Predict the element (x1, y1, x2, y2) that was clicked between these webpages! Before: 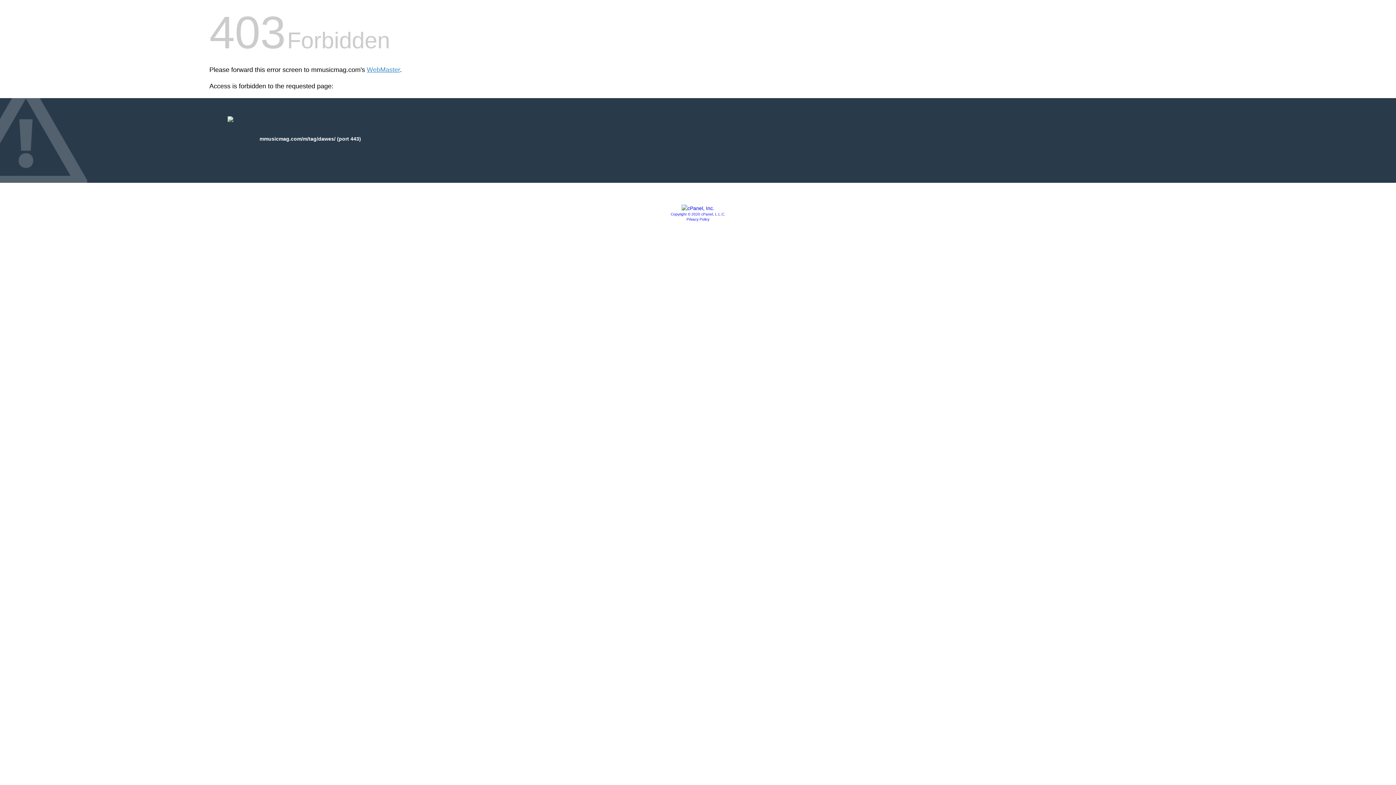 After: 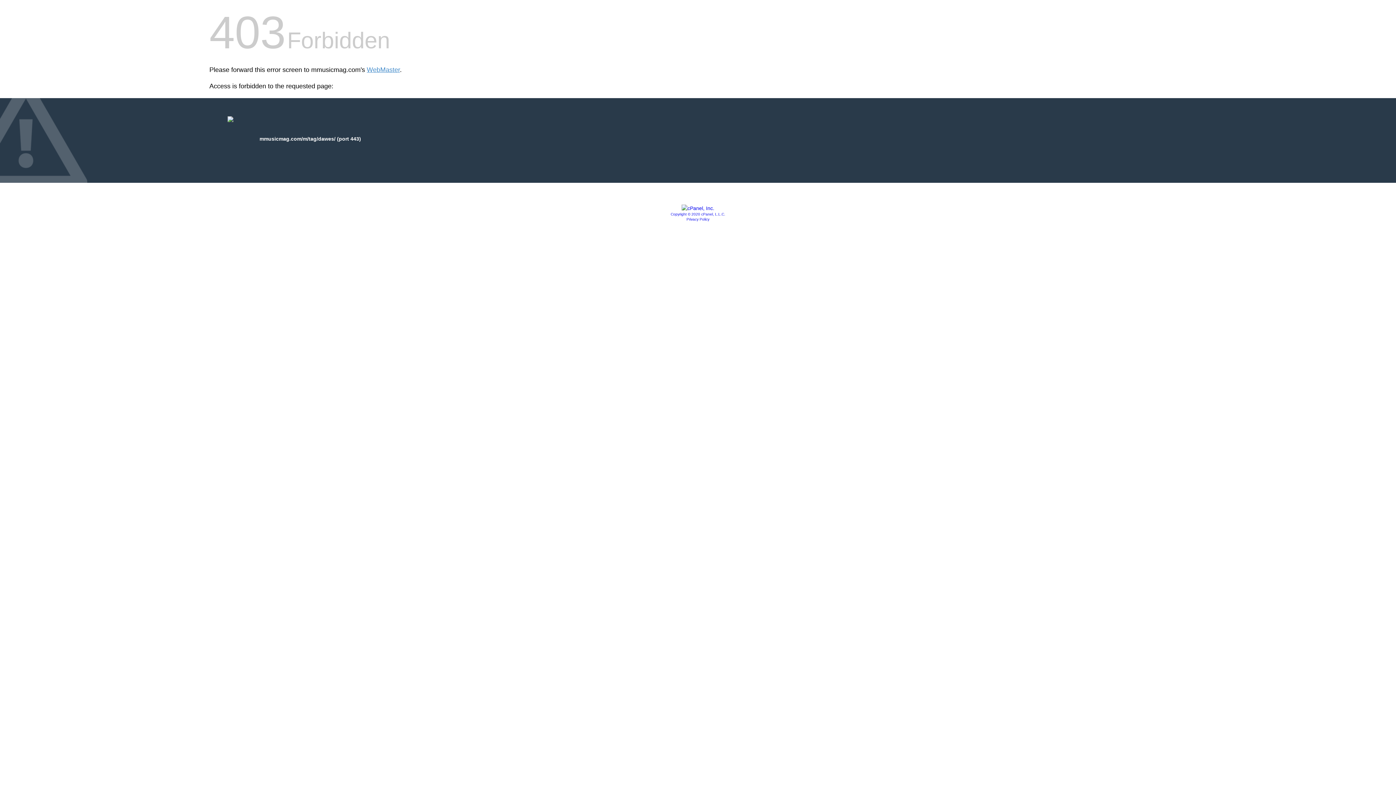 Action: bbox: (681, 205, 714, 211)